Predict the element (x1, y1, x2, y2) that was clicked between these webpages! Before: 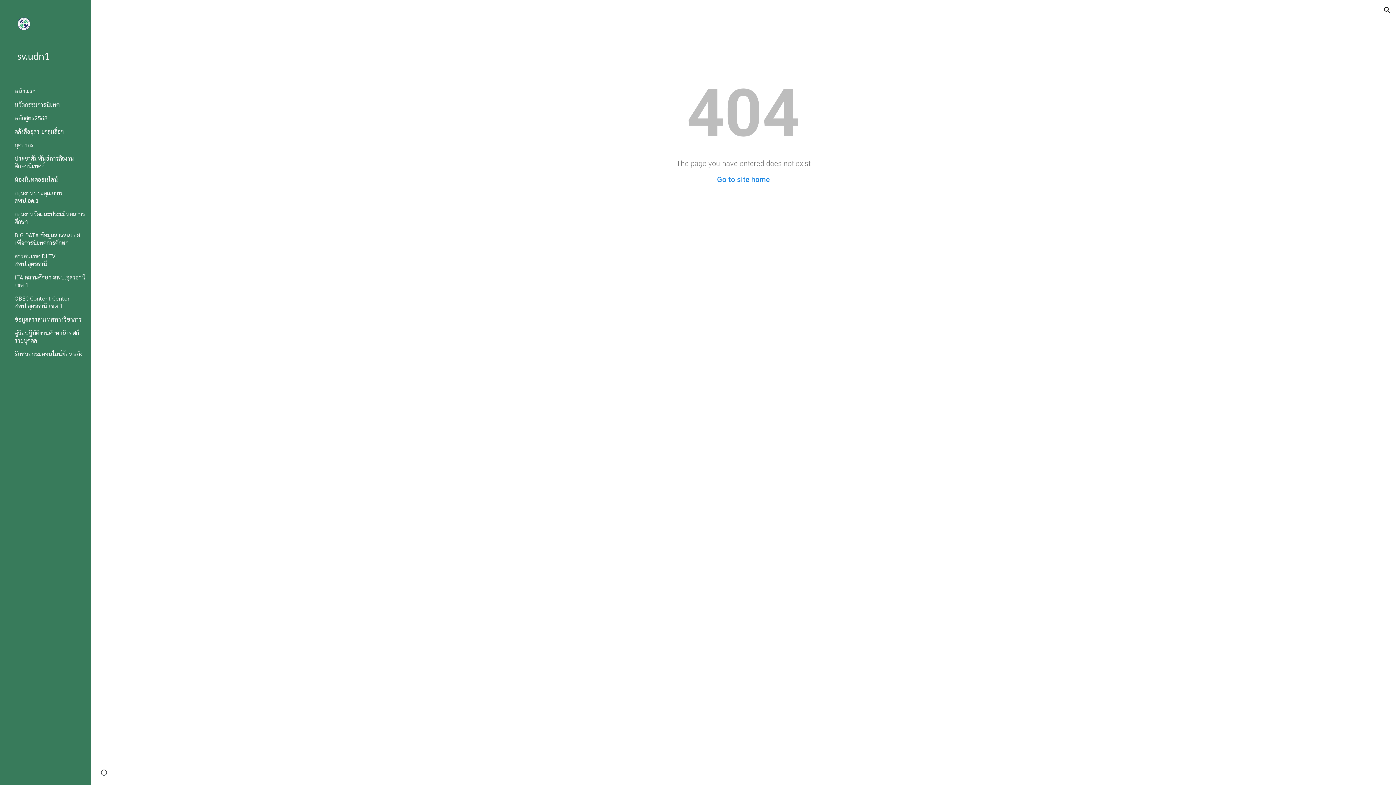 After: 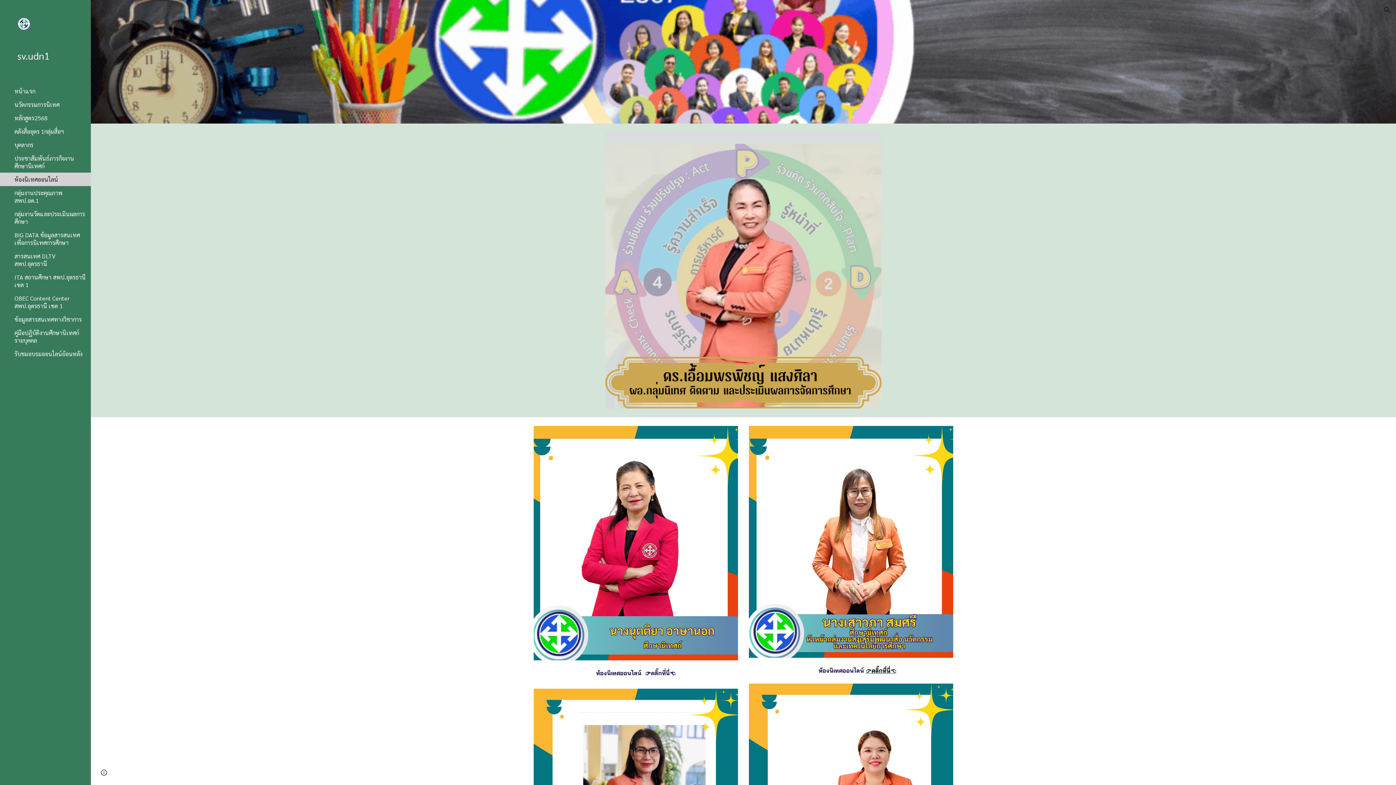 Action: bbox: (13, 172, 86, 186) label: ห้องนิเทศออนไลน์